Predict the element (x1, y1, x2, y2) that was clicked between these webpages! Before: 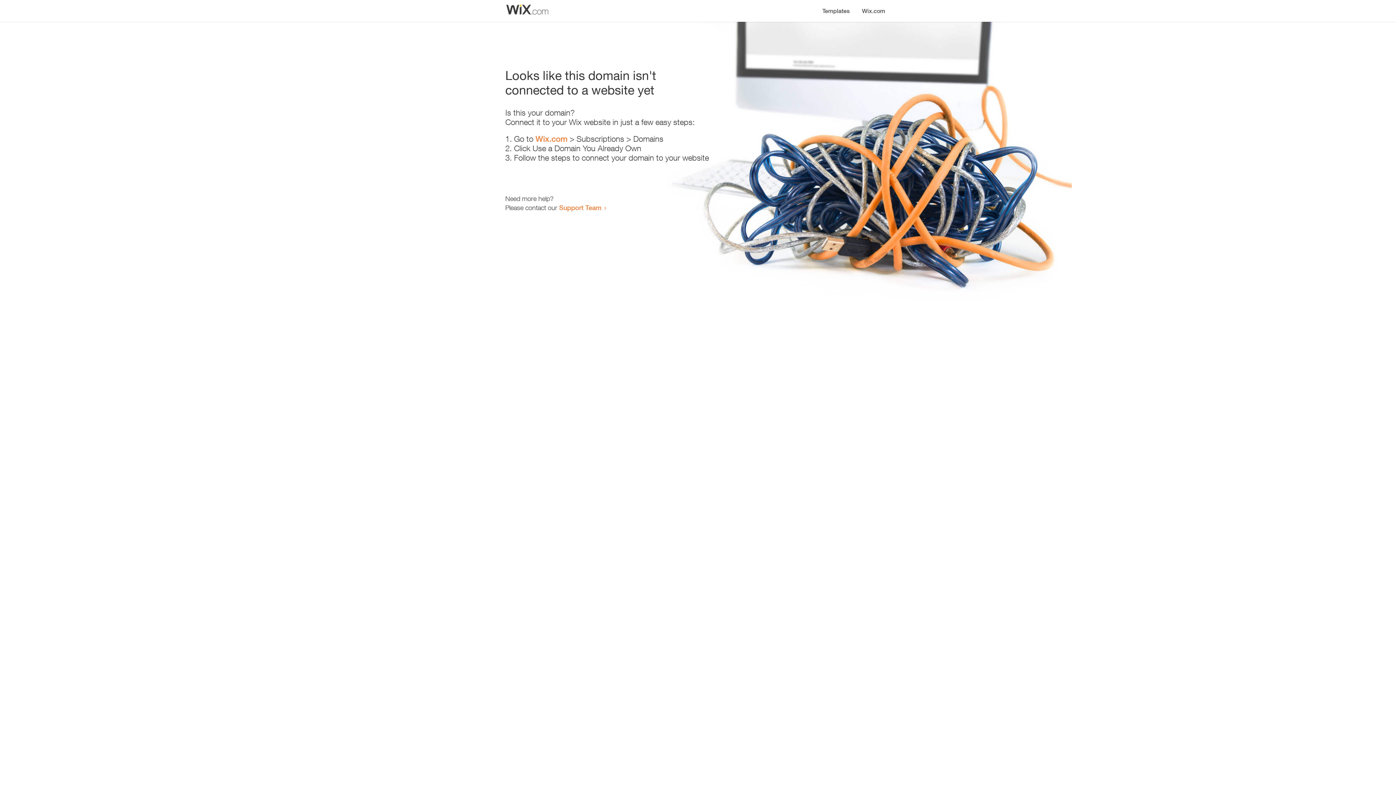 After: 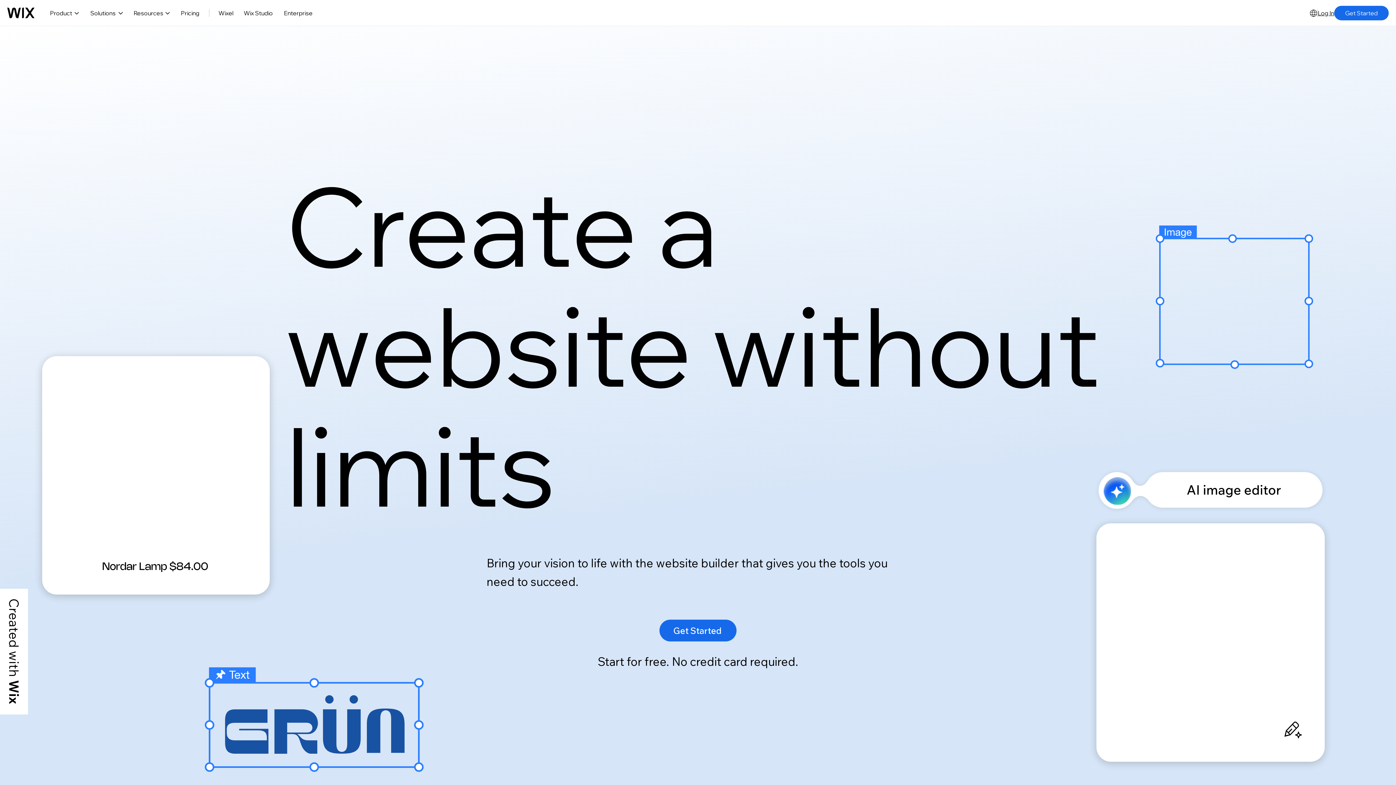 Action: bbox: (535, 134, 567, 143) label: Wix.com